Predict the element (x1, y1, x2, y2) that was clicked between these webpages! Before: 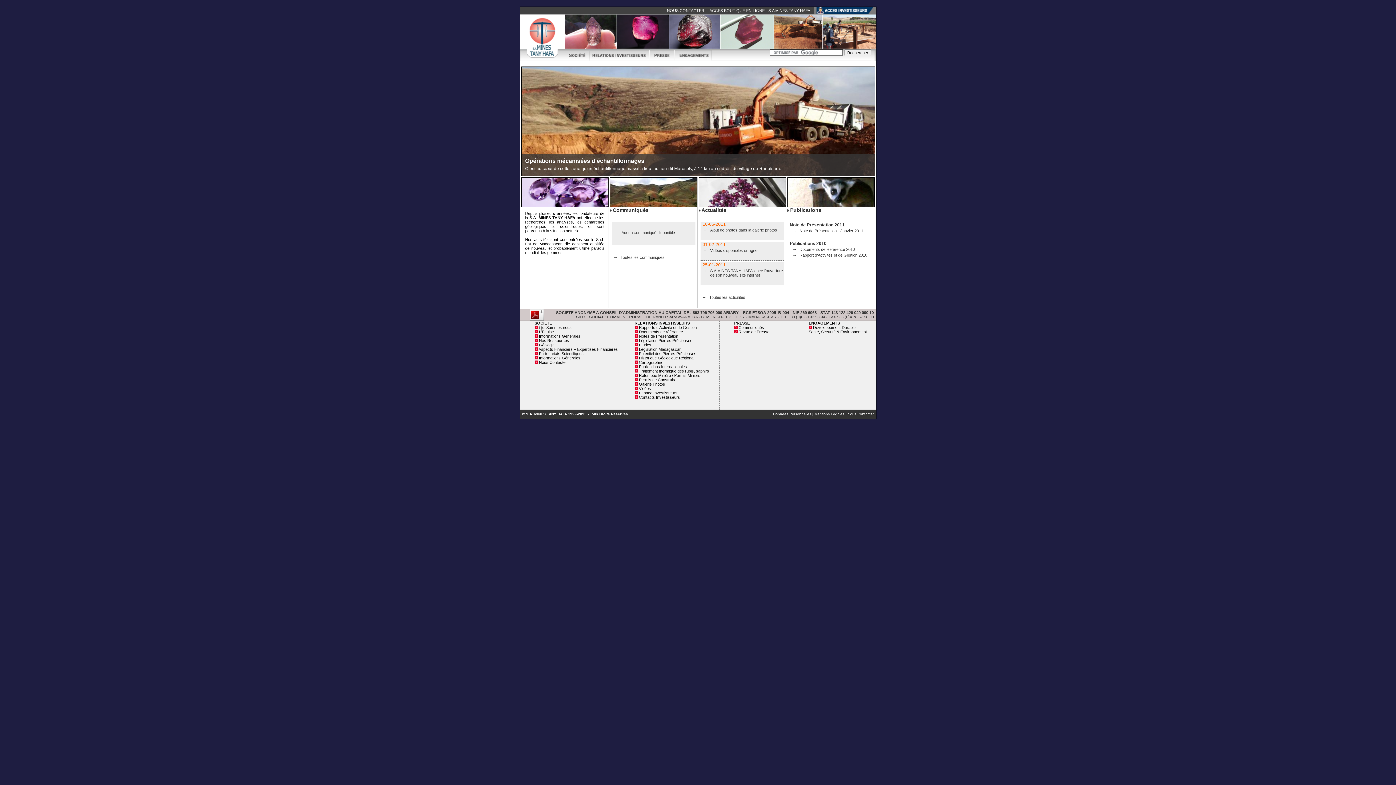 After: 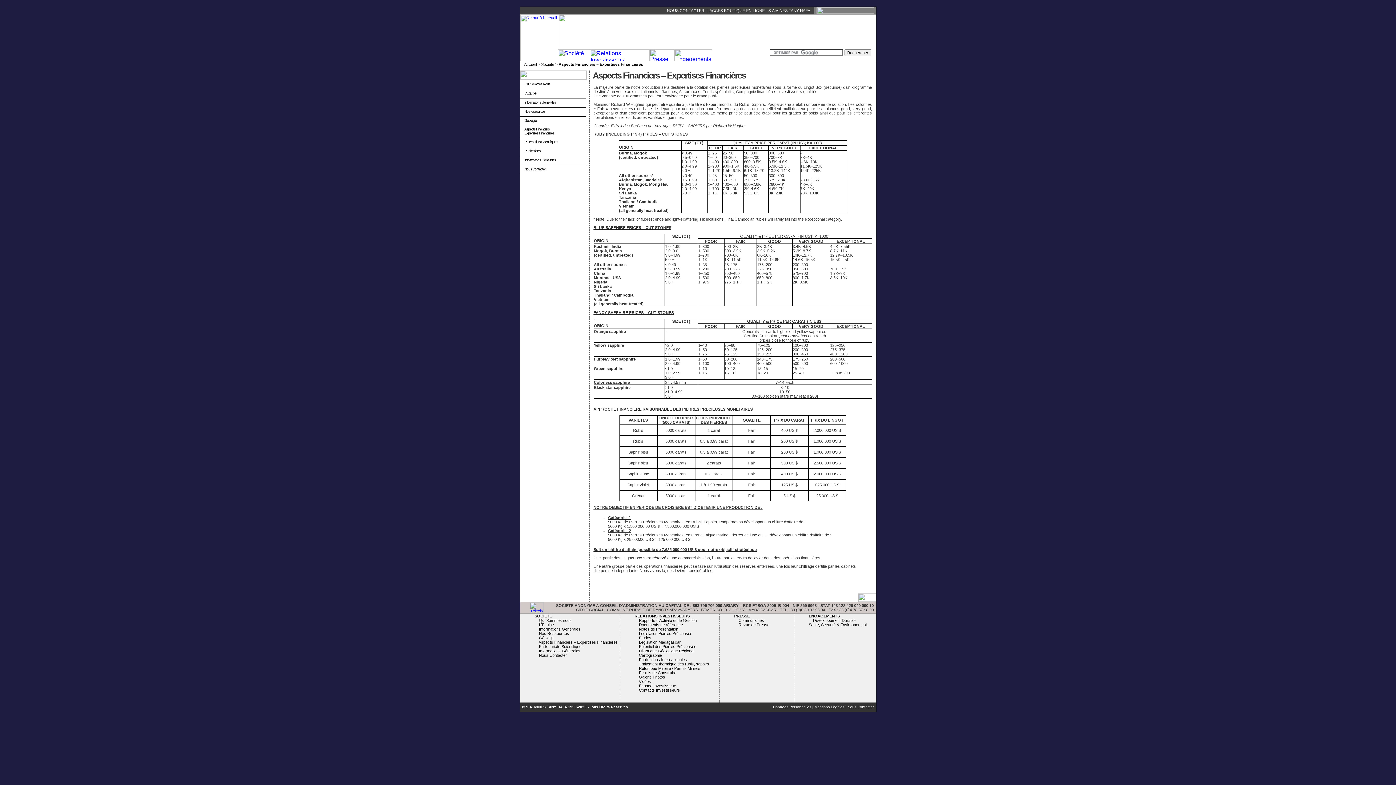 Action: label: Aspects Financiers – Expertises Financières bbox: (538, 347, 618, 351)